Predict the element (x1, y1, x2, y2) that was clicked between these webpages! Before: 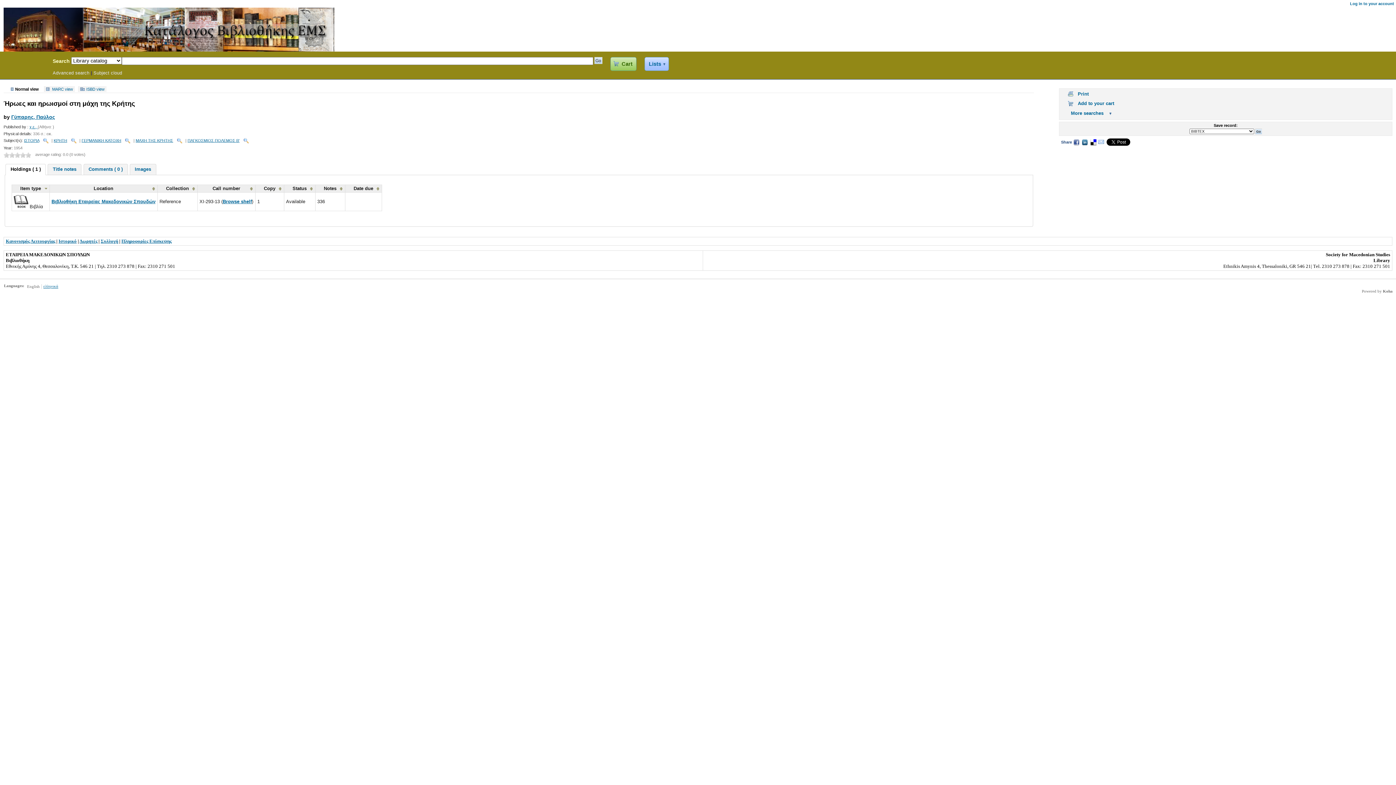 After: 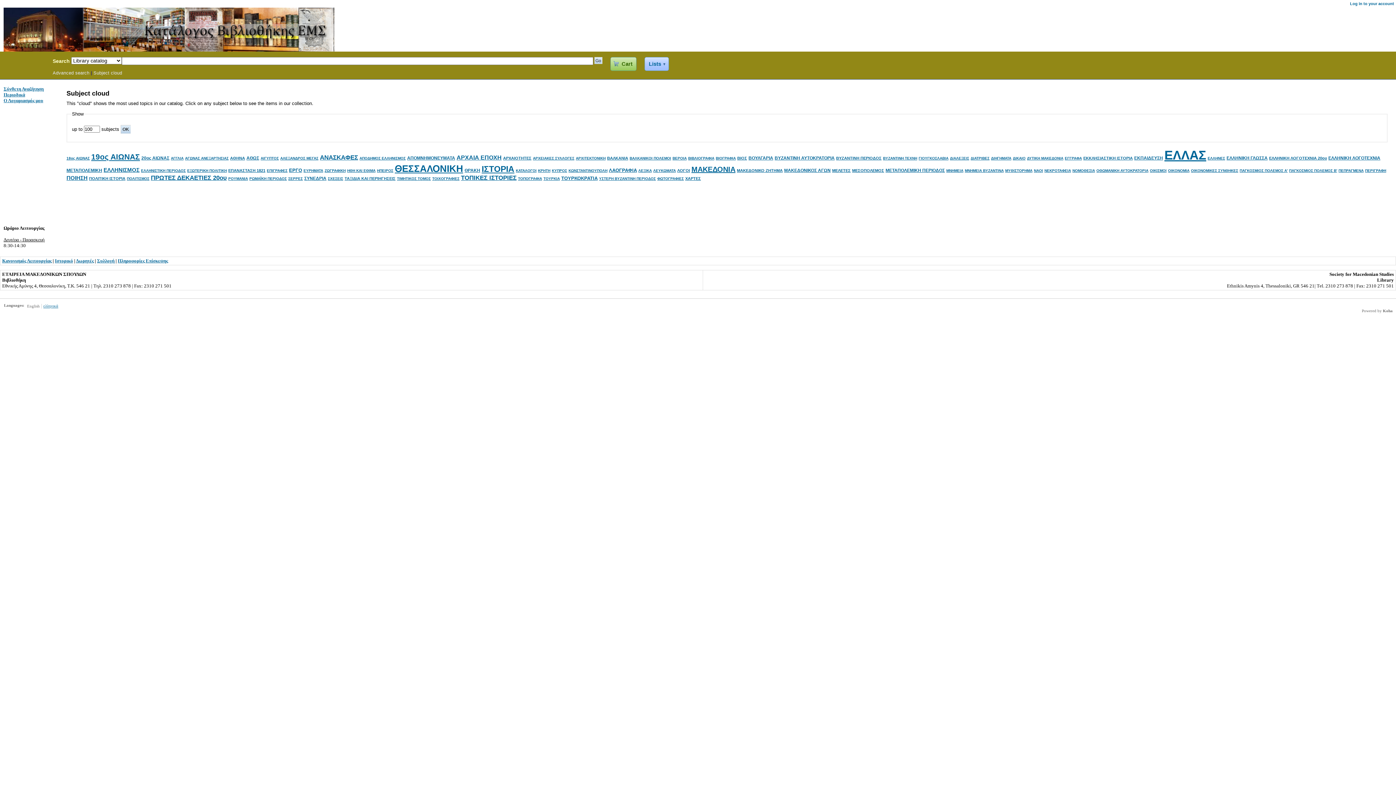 Action: bbox: (93, 70, 122, 75) label: Subject cloud